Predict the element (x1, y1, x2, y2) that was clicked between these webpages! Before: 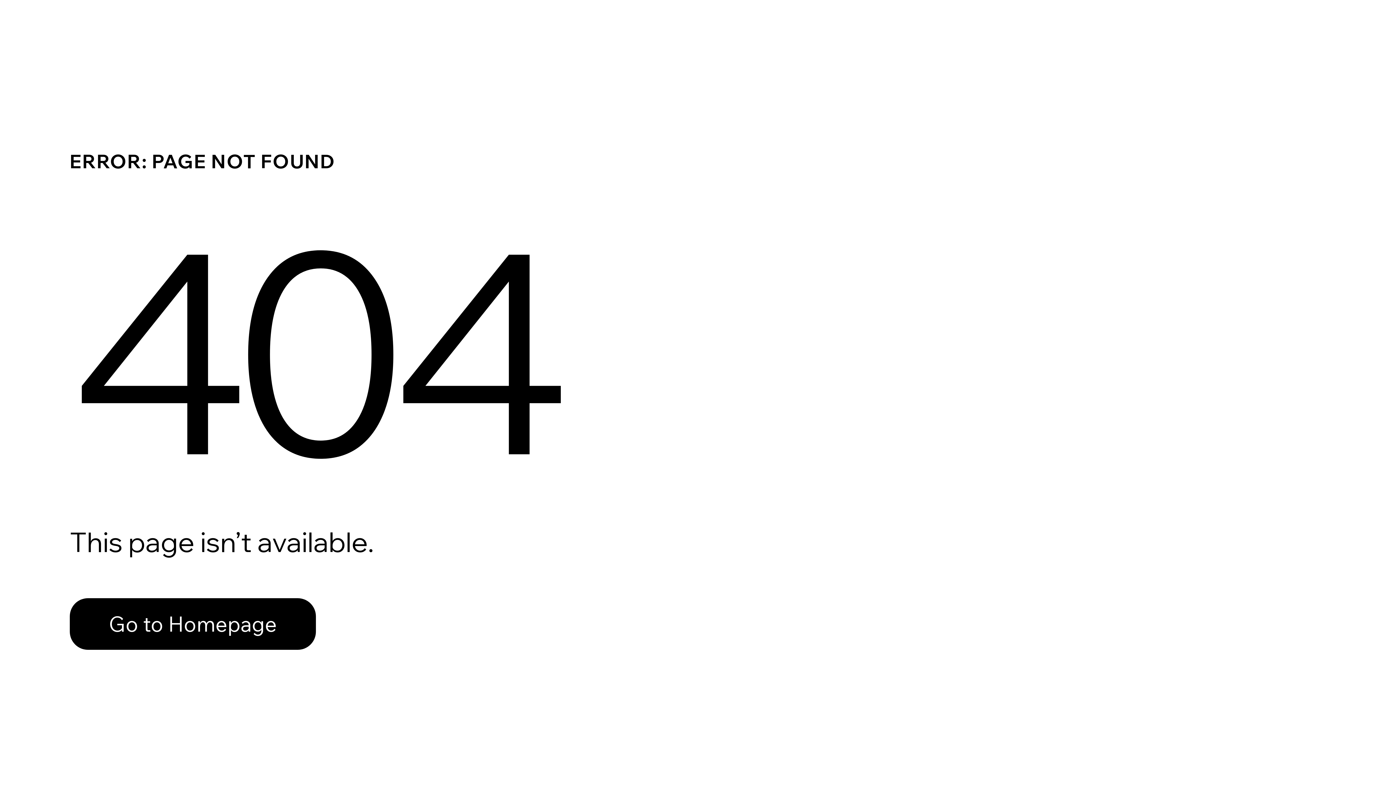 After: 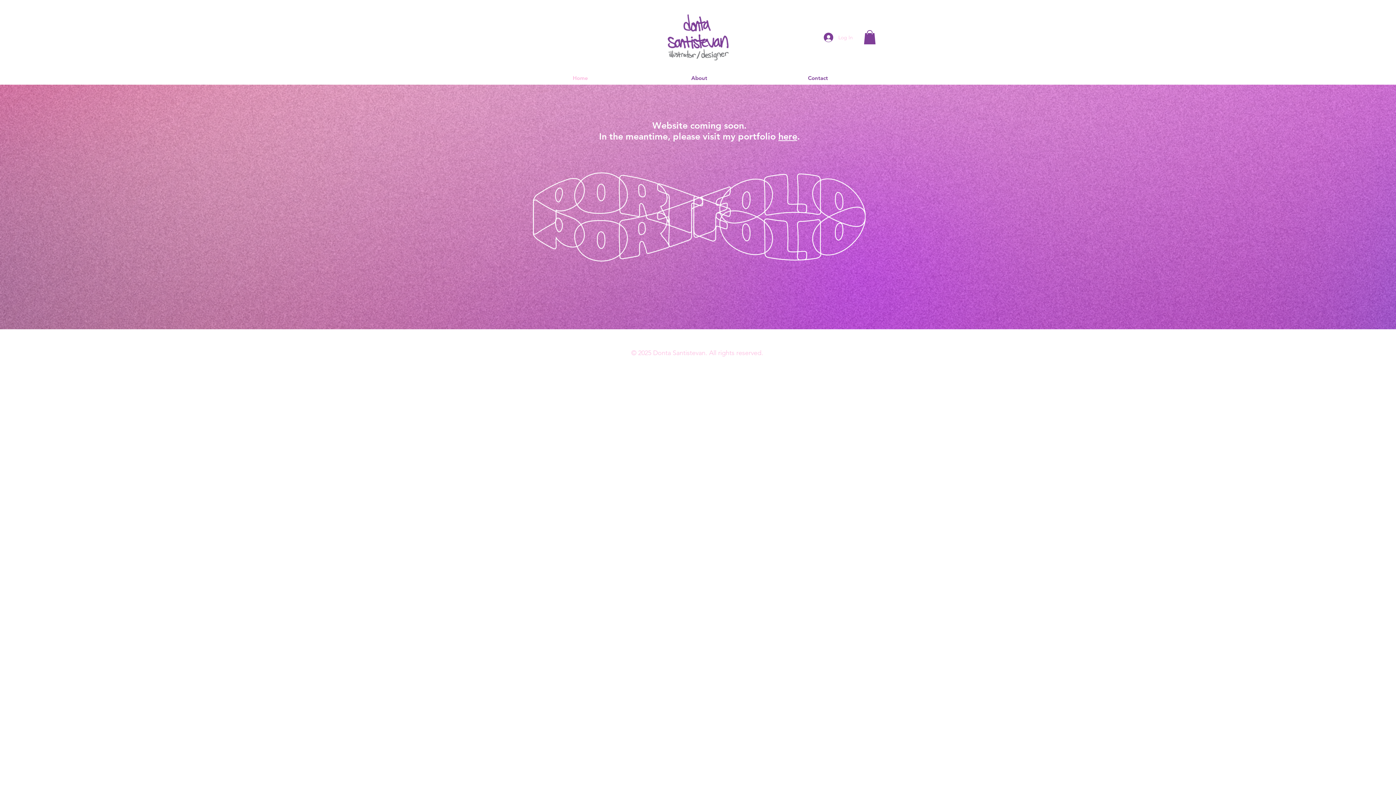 Action: bbox: (69, 598, 316, 650) label: Go to Homepage